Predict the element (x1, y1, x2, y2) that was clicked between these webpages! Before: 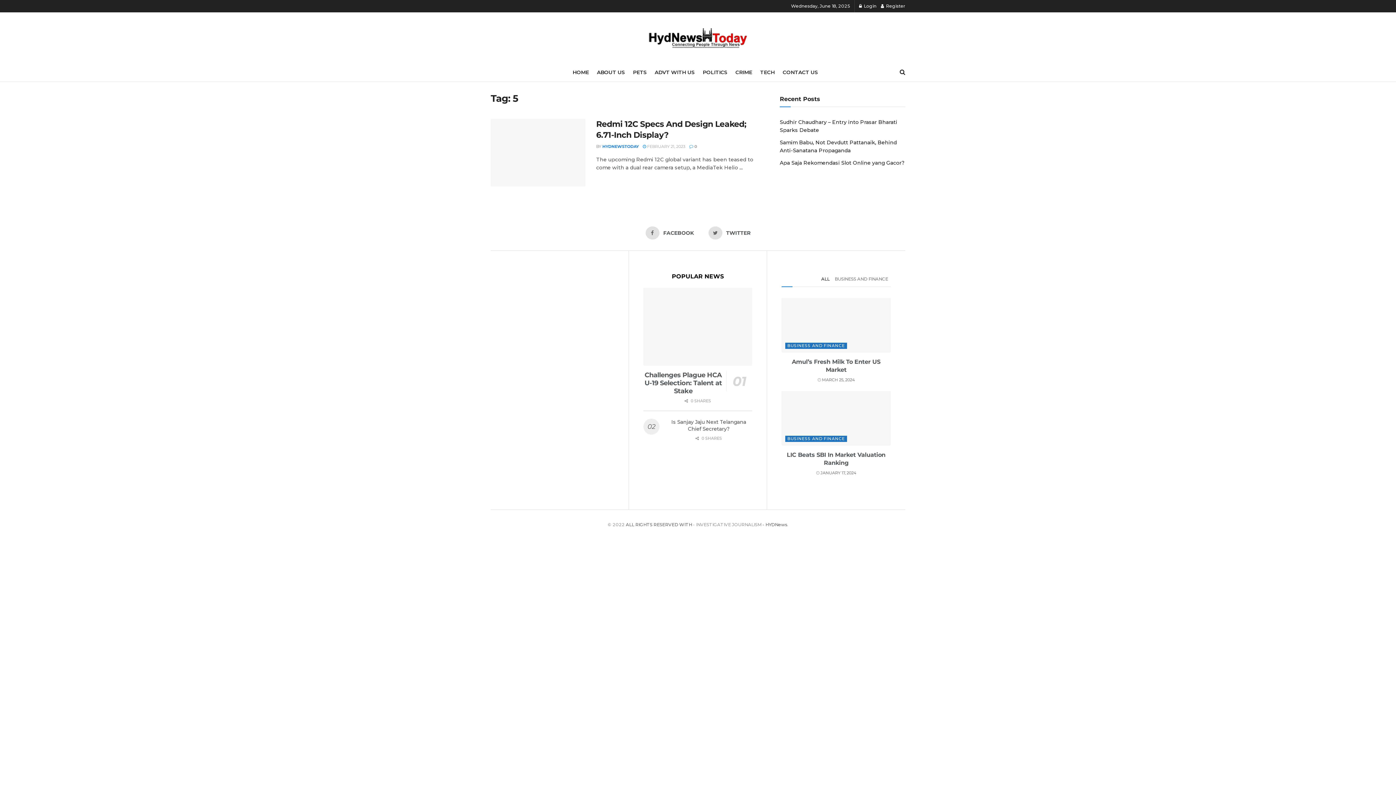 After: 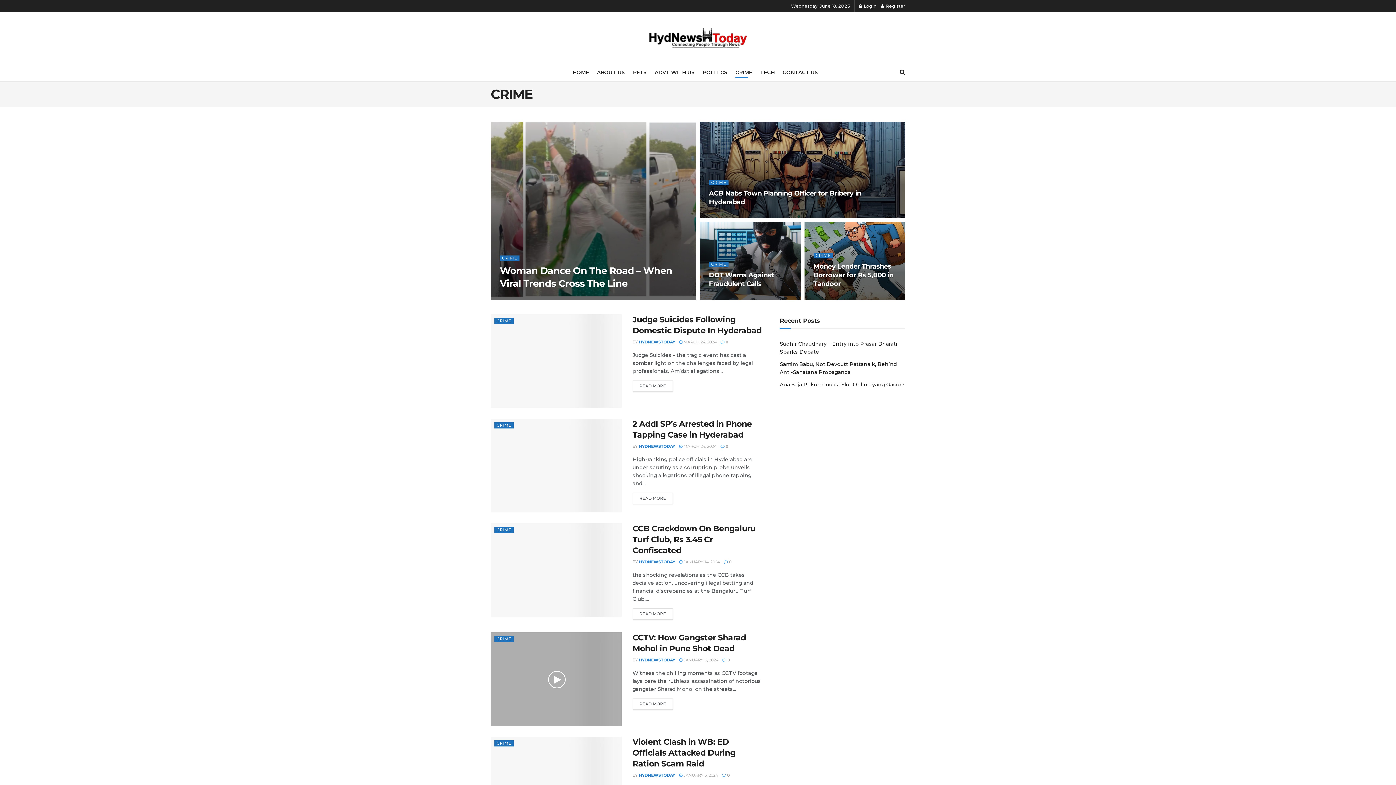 Action: label: CRIME bbox: (735, 66, 752, 77)